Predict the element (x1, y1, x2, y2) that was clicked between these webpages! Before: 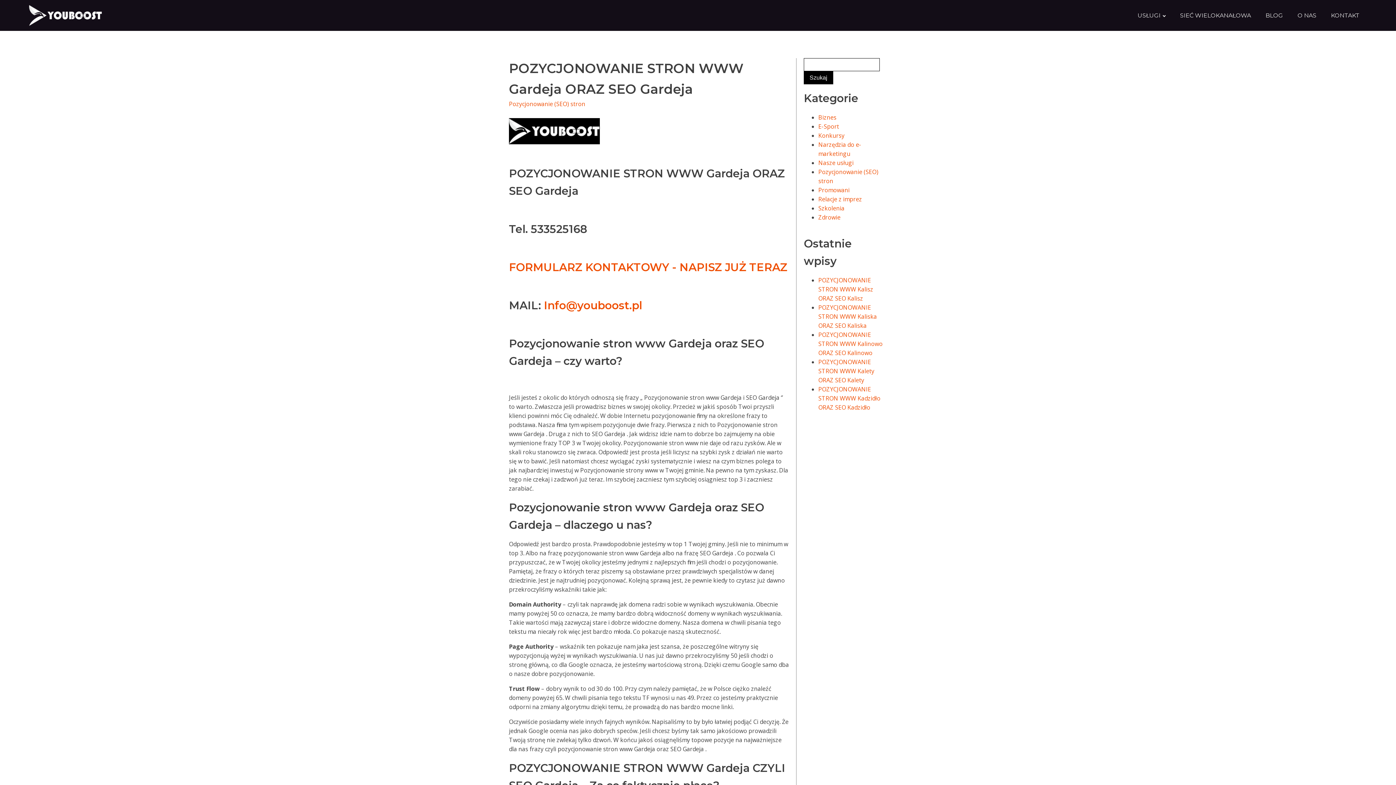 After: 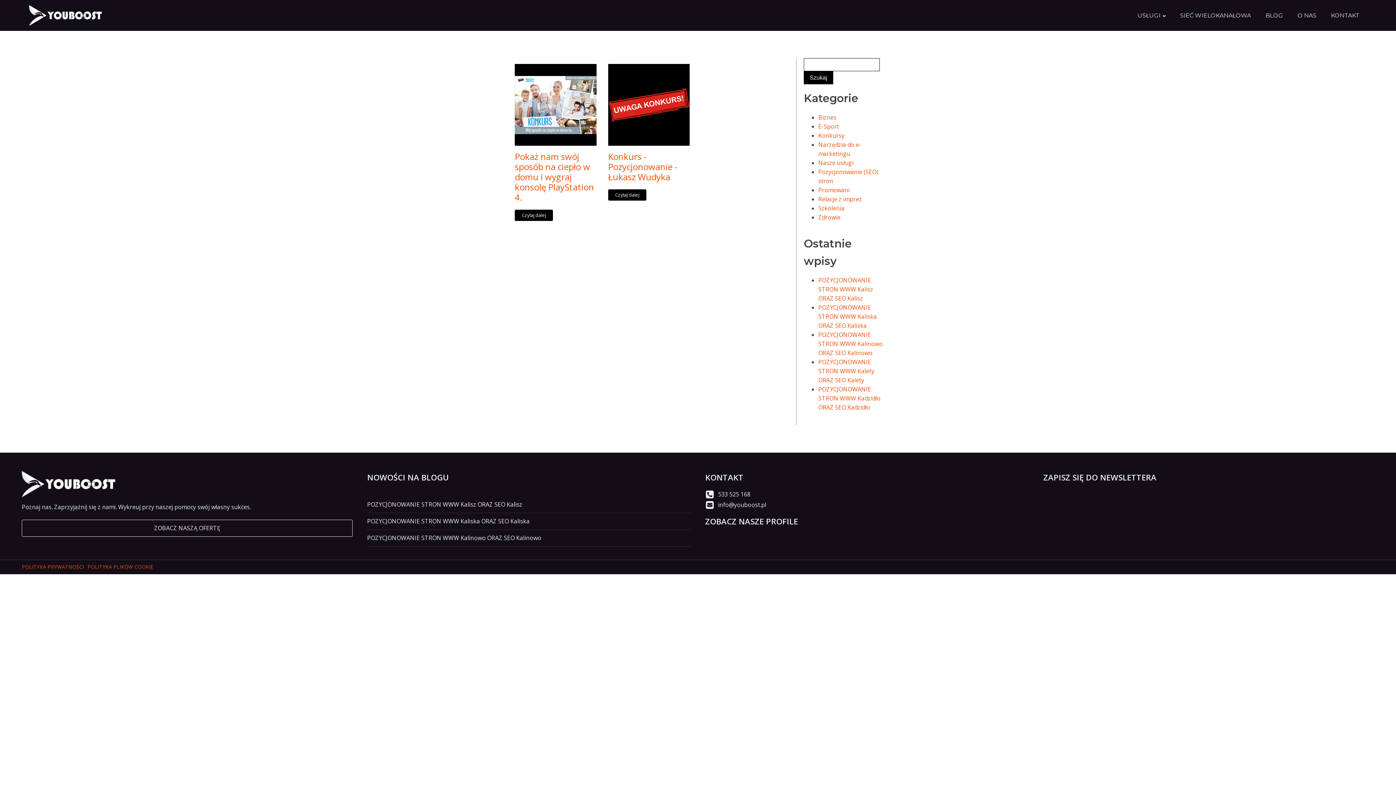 Action: bbox: (818, 131, 844, 139) label: Konkursy